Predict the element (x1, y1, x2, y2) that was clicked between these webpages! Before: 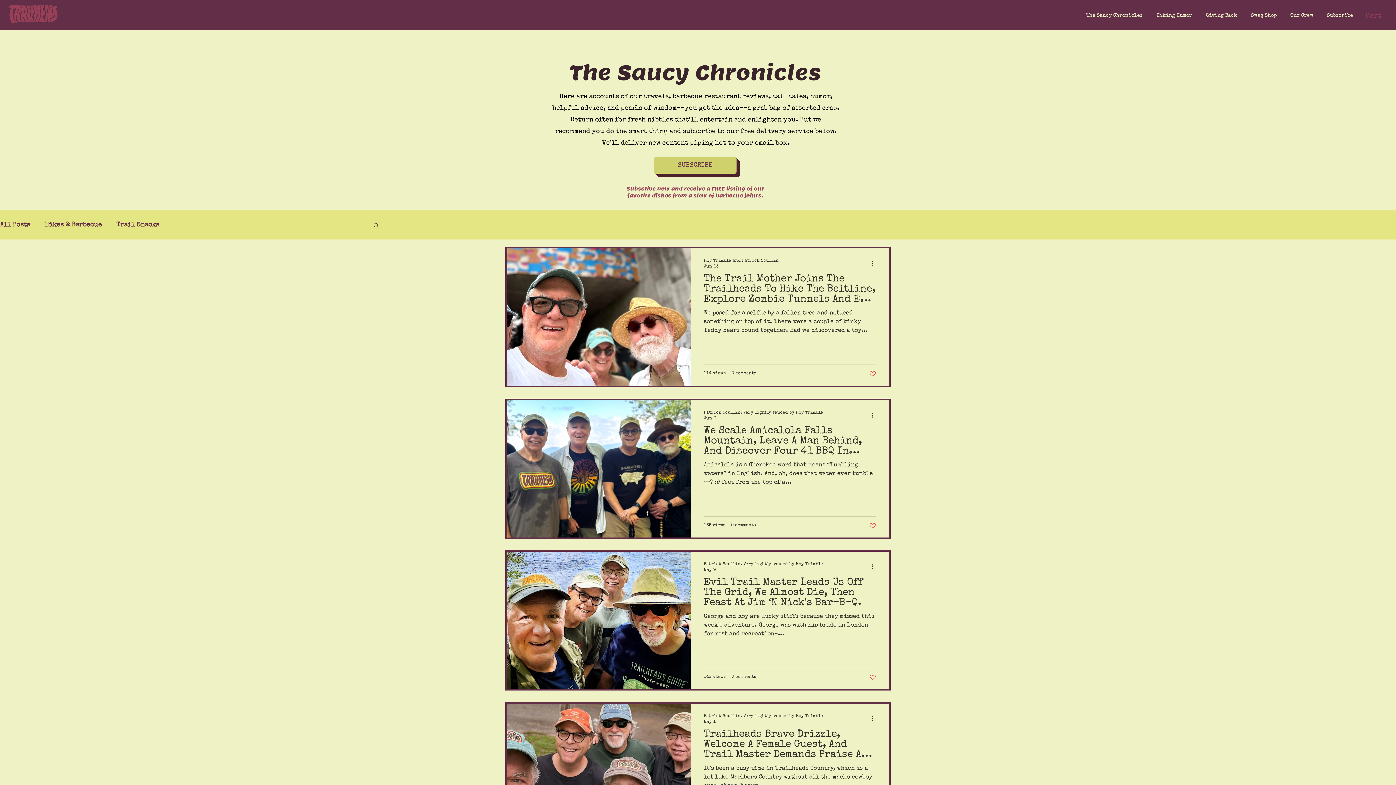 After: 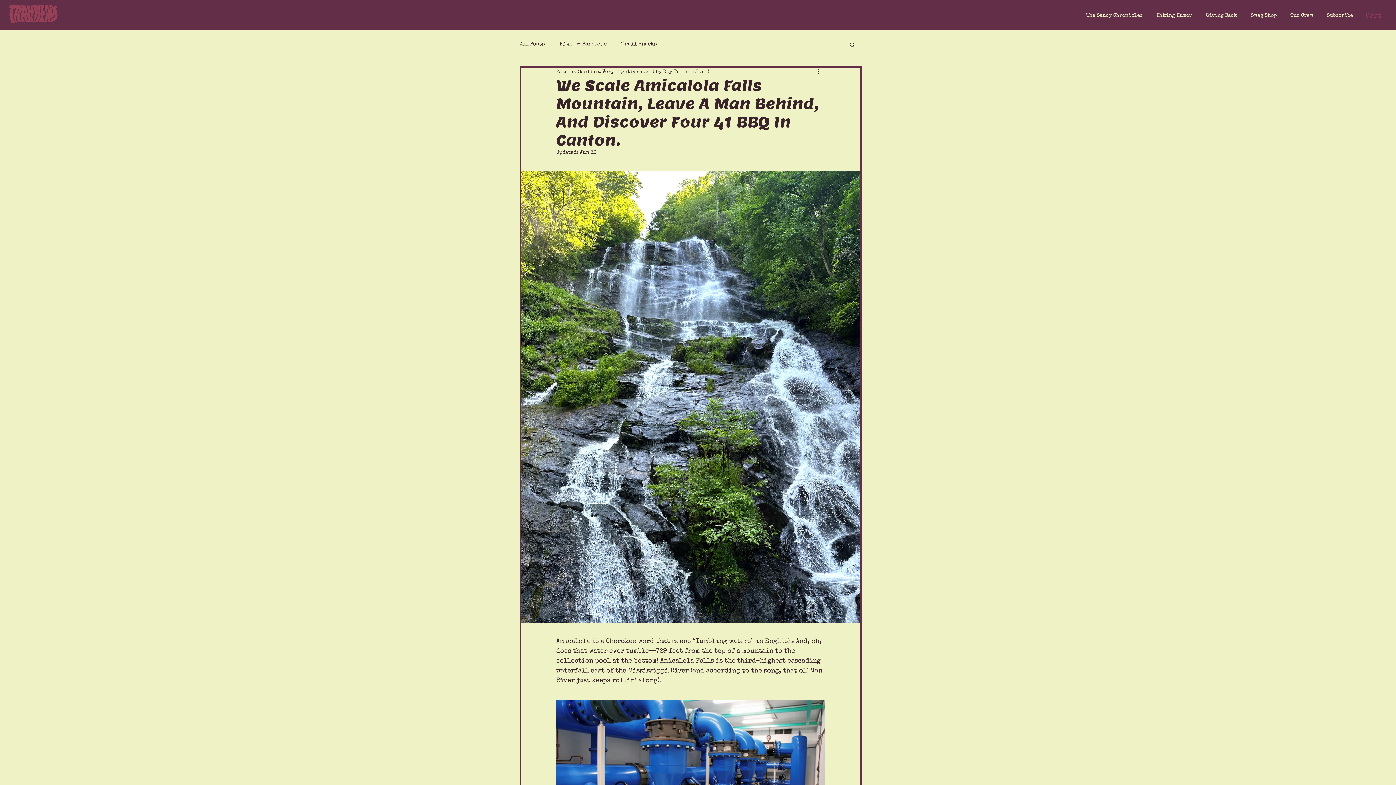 Action: bbox: (704, 425, 876, 461) label: We Scale Amicalola Falls Mountain, Leave A Man Behind, And Discover Four 41 BBQ In Canton.